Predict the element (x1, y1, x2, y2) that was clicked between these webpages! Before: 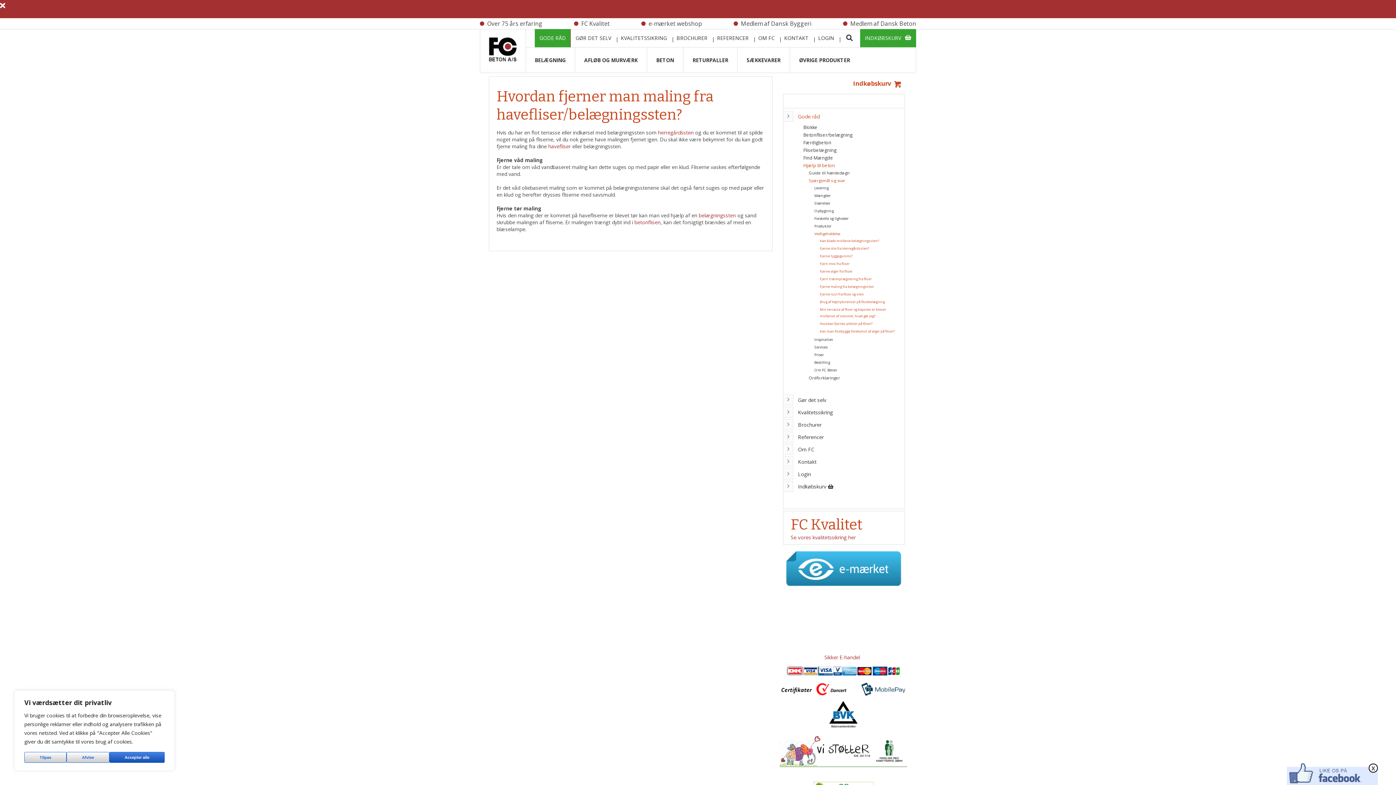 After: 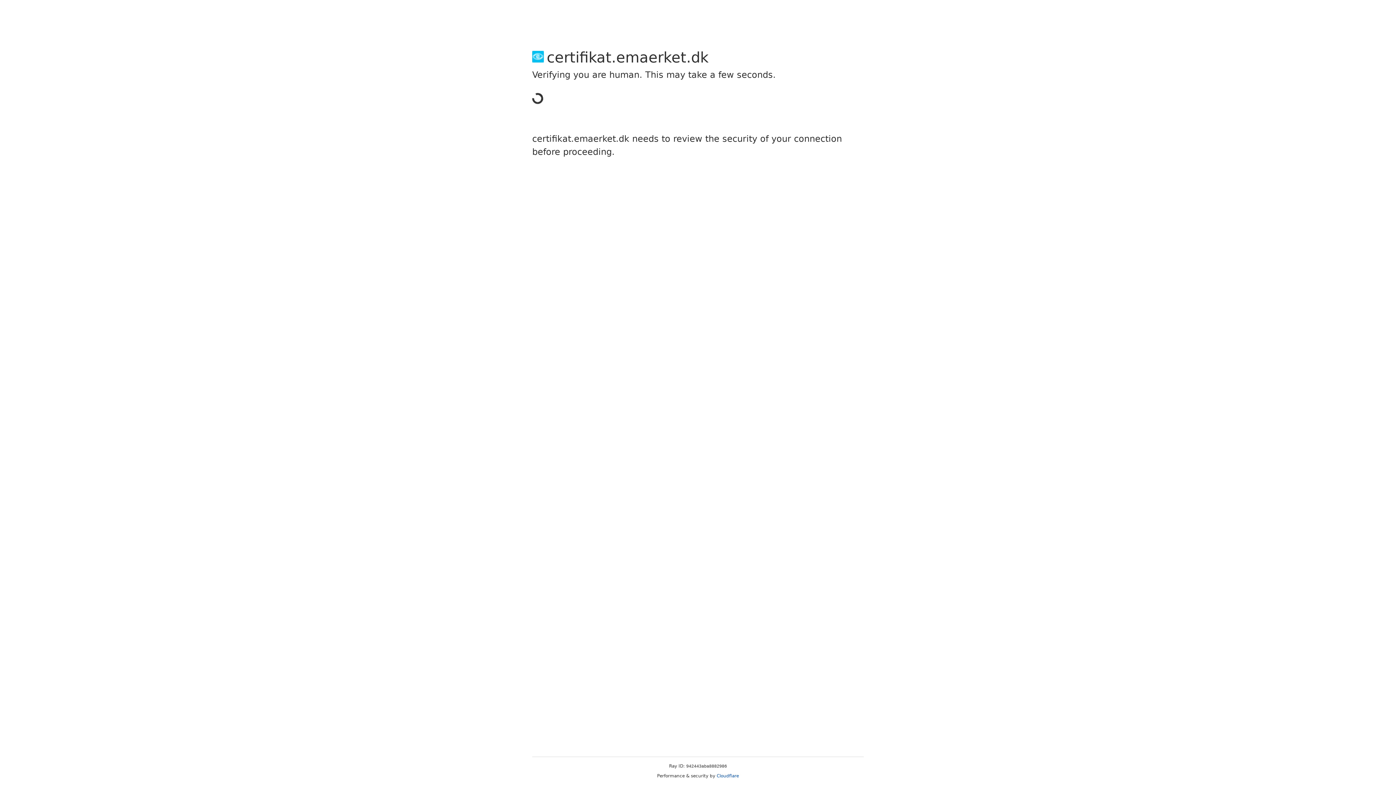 Action: bbox: (785, 580, 902, 586)